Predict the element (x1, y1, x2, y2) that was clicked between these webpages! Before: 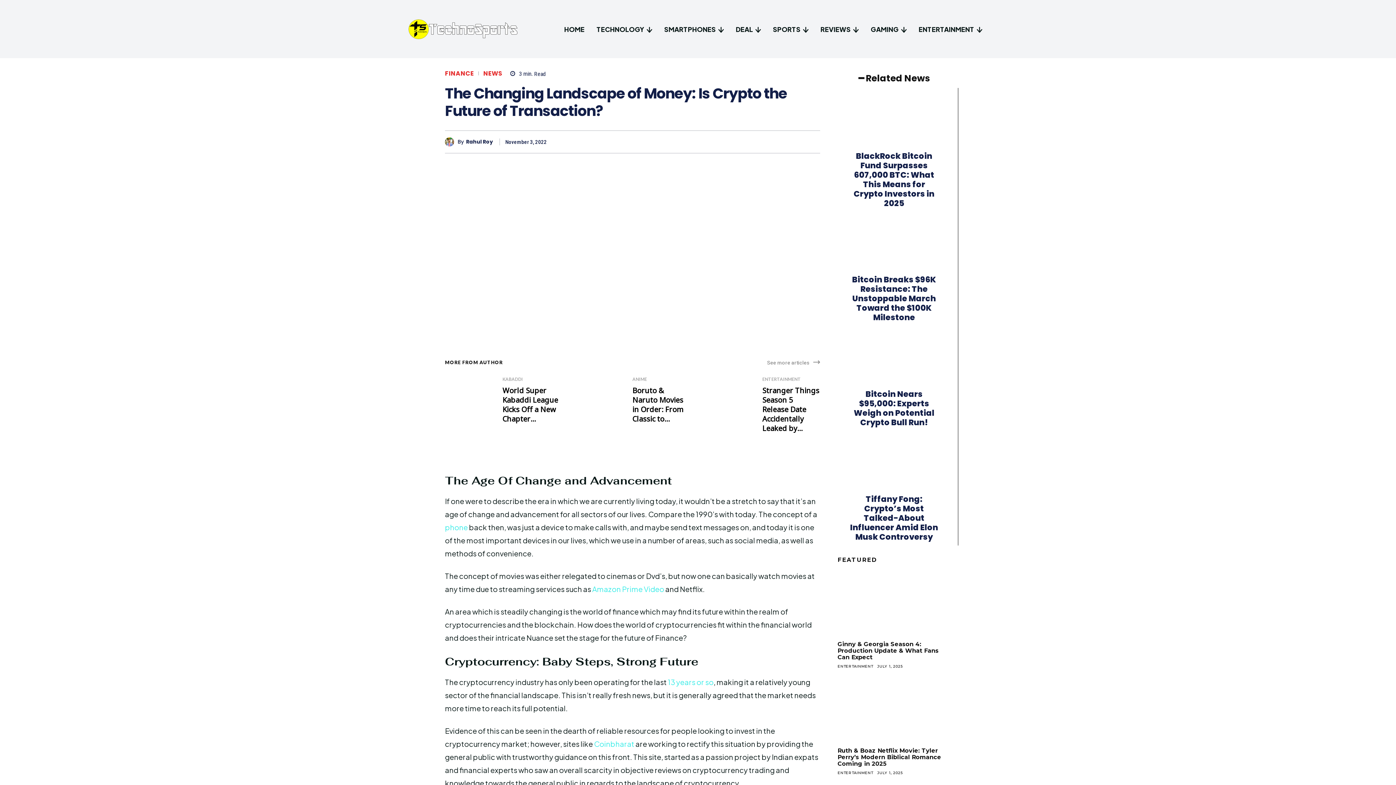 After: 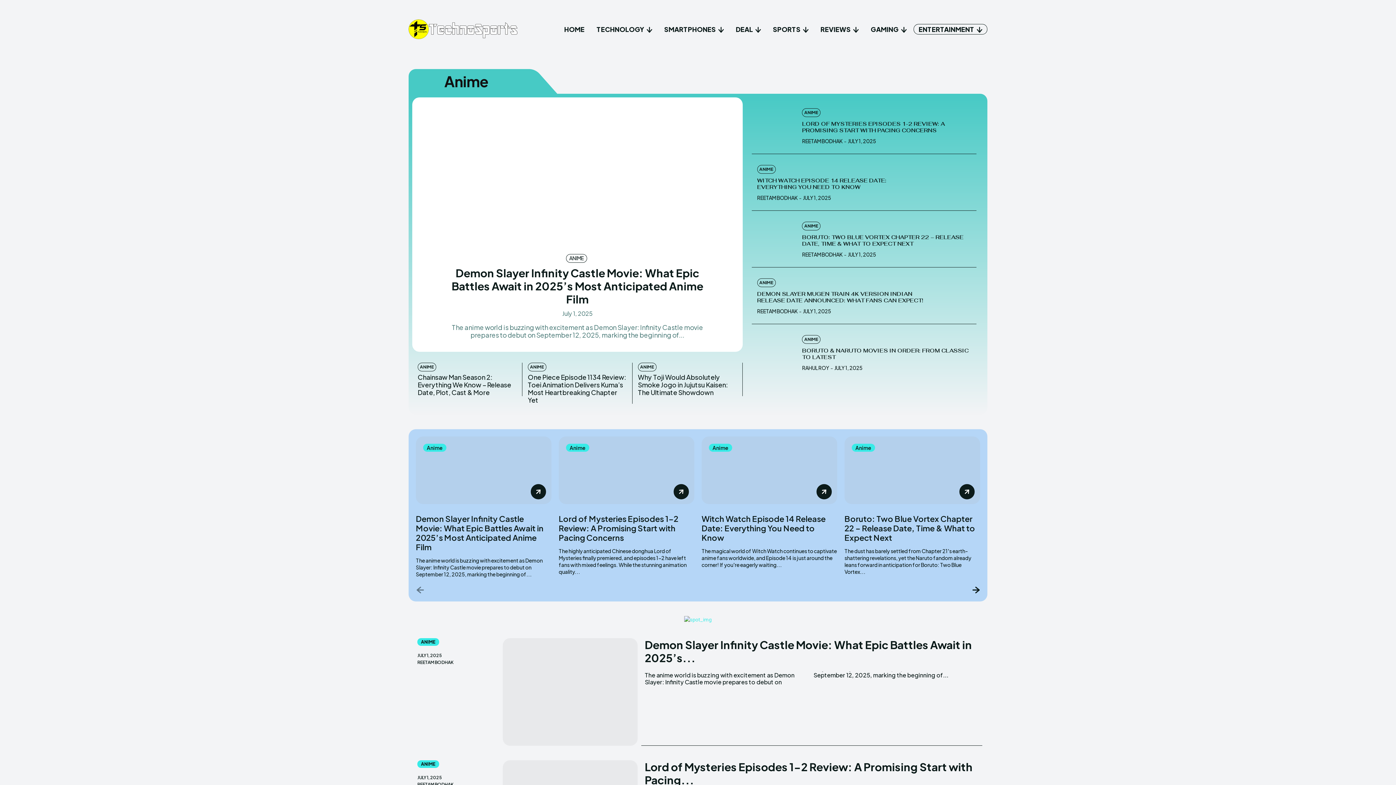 Action: bbox: (632, 376, 647, 382) label: ANIME